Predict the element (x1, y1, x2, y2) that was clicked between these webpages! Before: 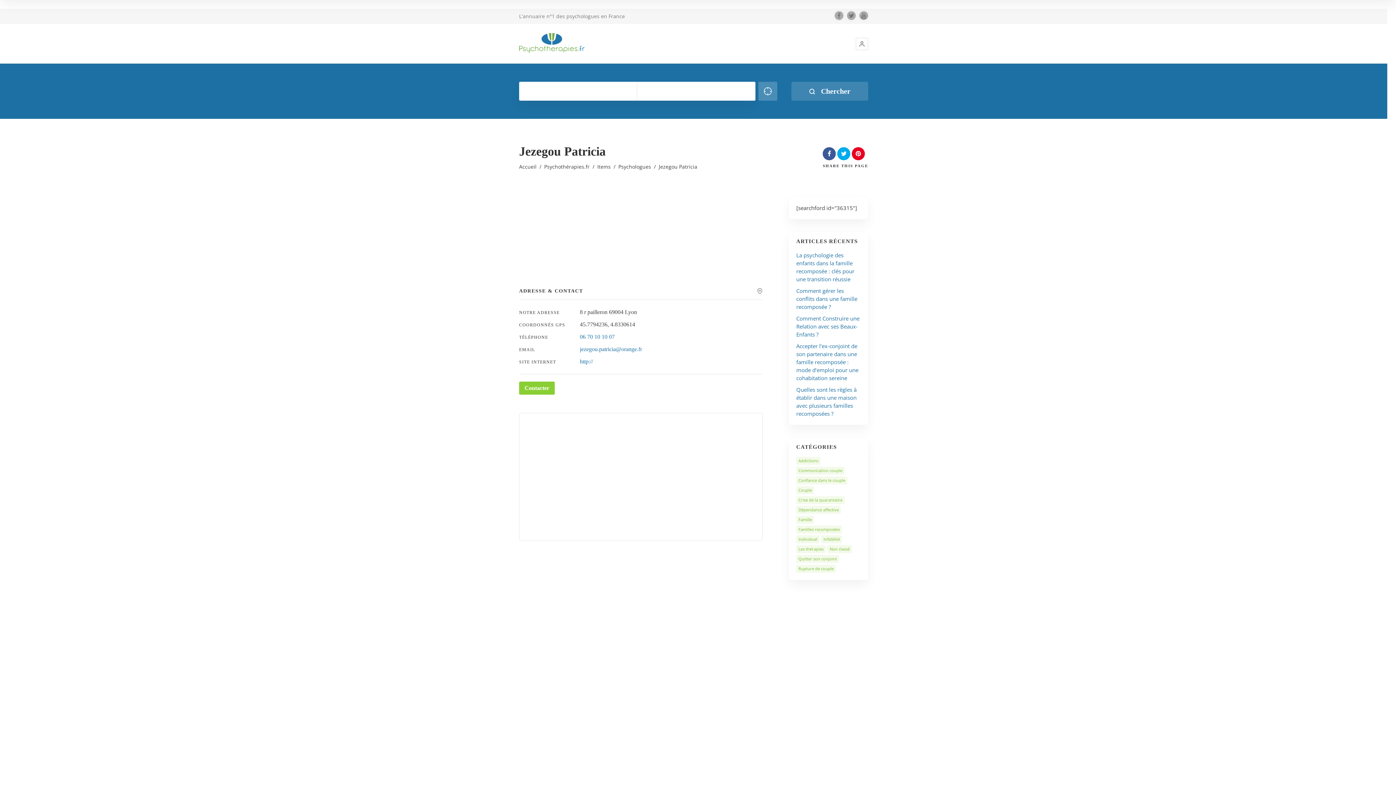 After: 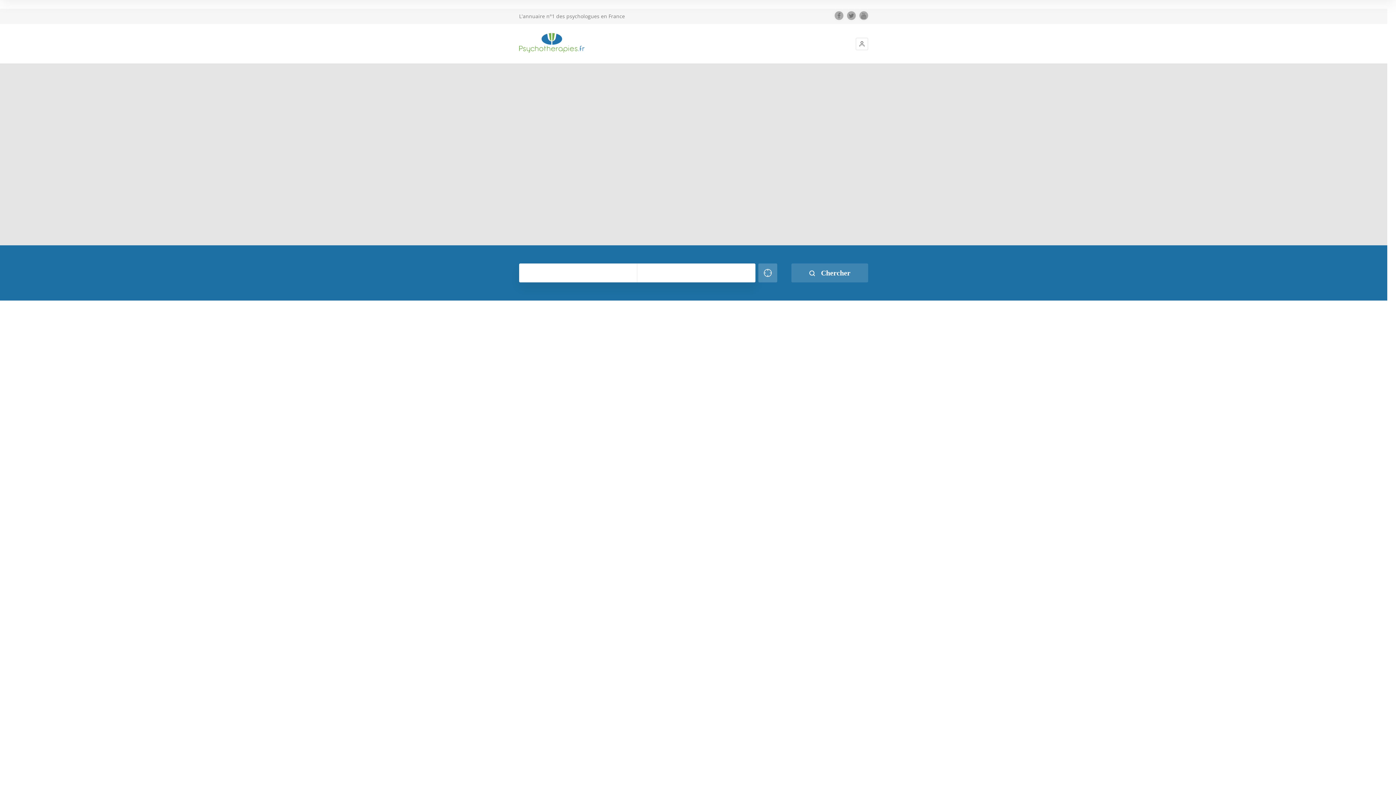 Action: bbox: (544, 162, 592, 171) label: Psychothérapies.fr